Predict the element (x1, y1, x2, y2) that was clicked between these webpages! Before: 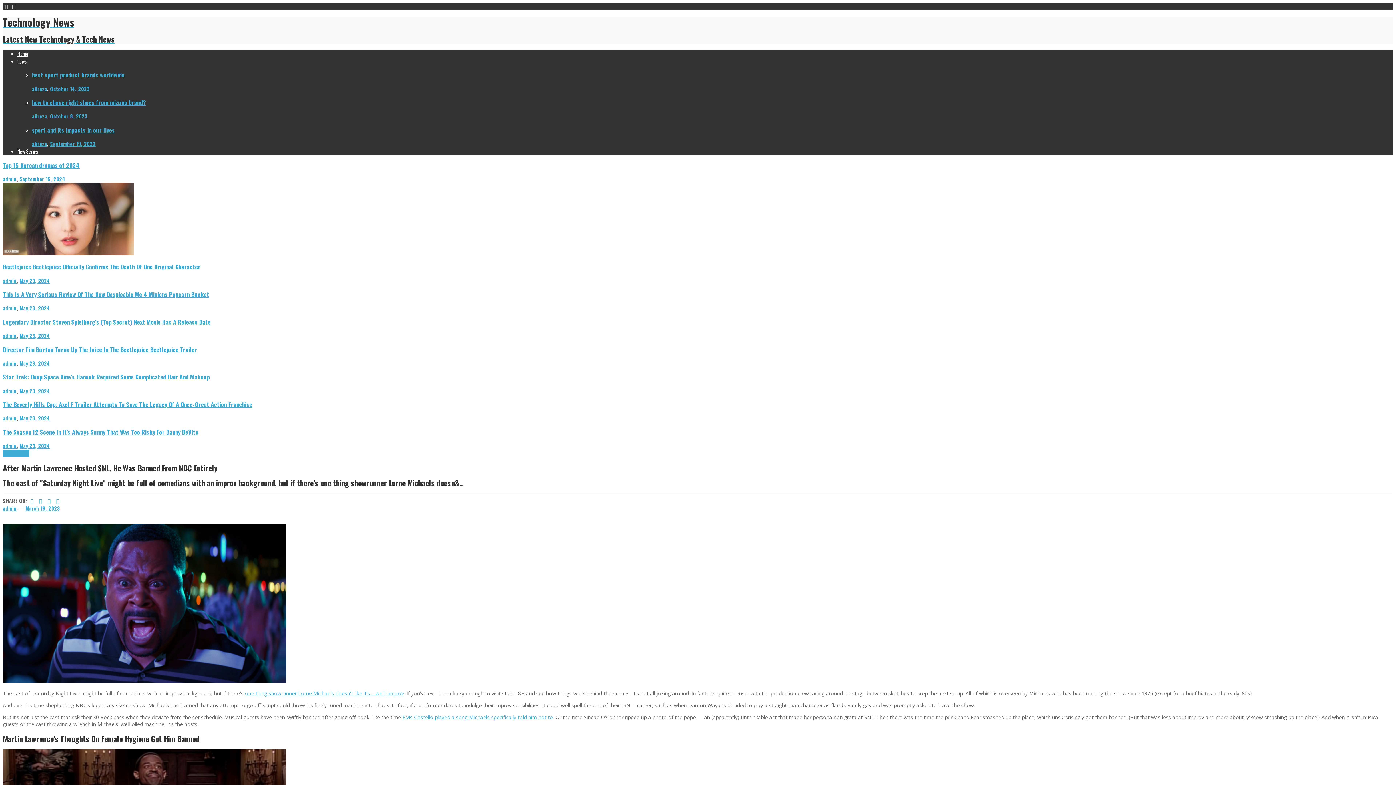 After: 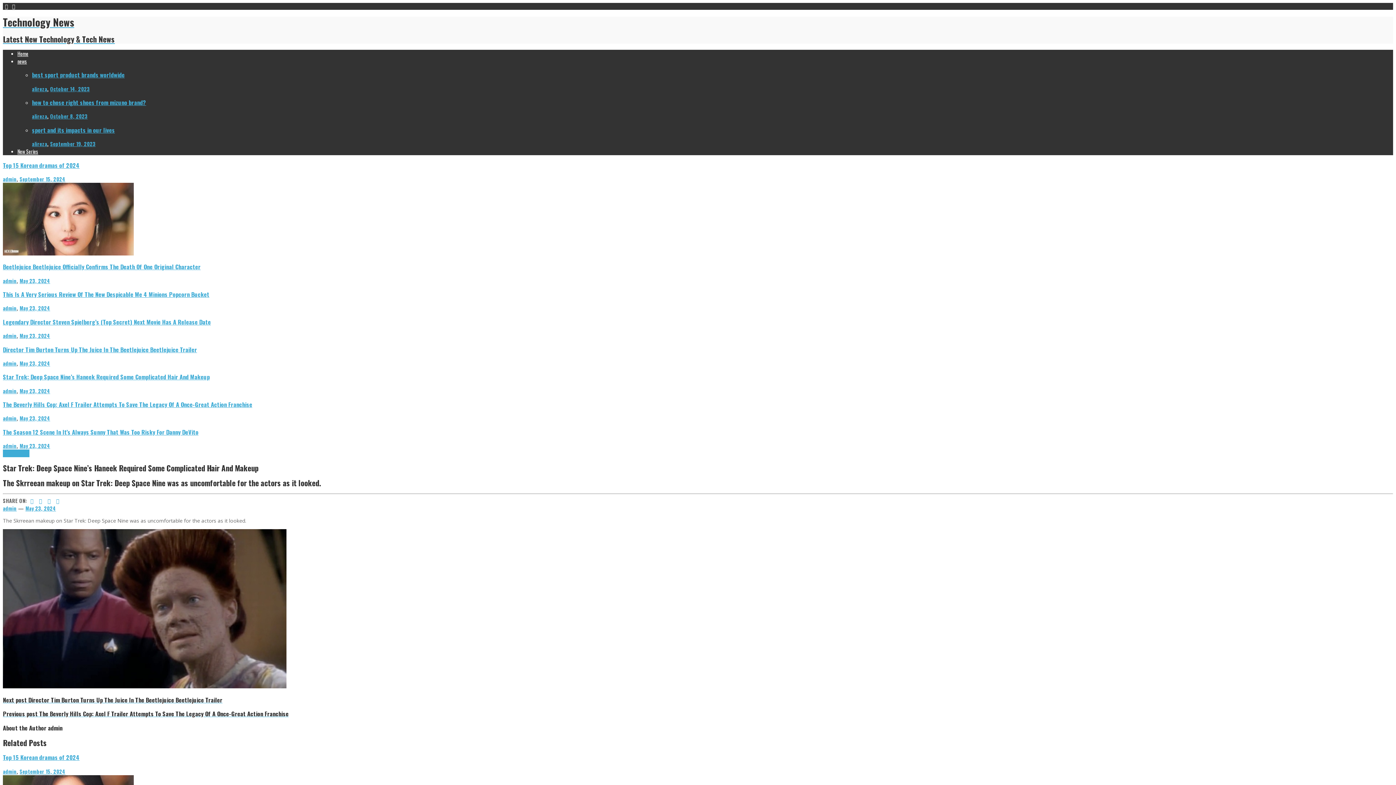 Action: bbox: (19, 387, 50, 394) label: May 23, 2024